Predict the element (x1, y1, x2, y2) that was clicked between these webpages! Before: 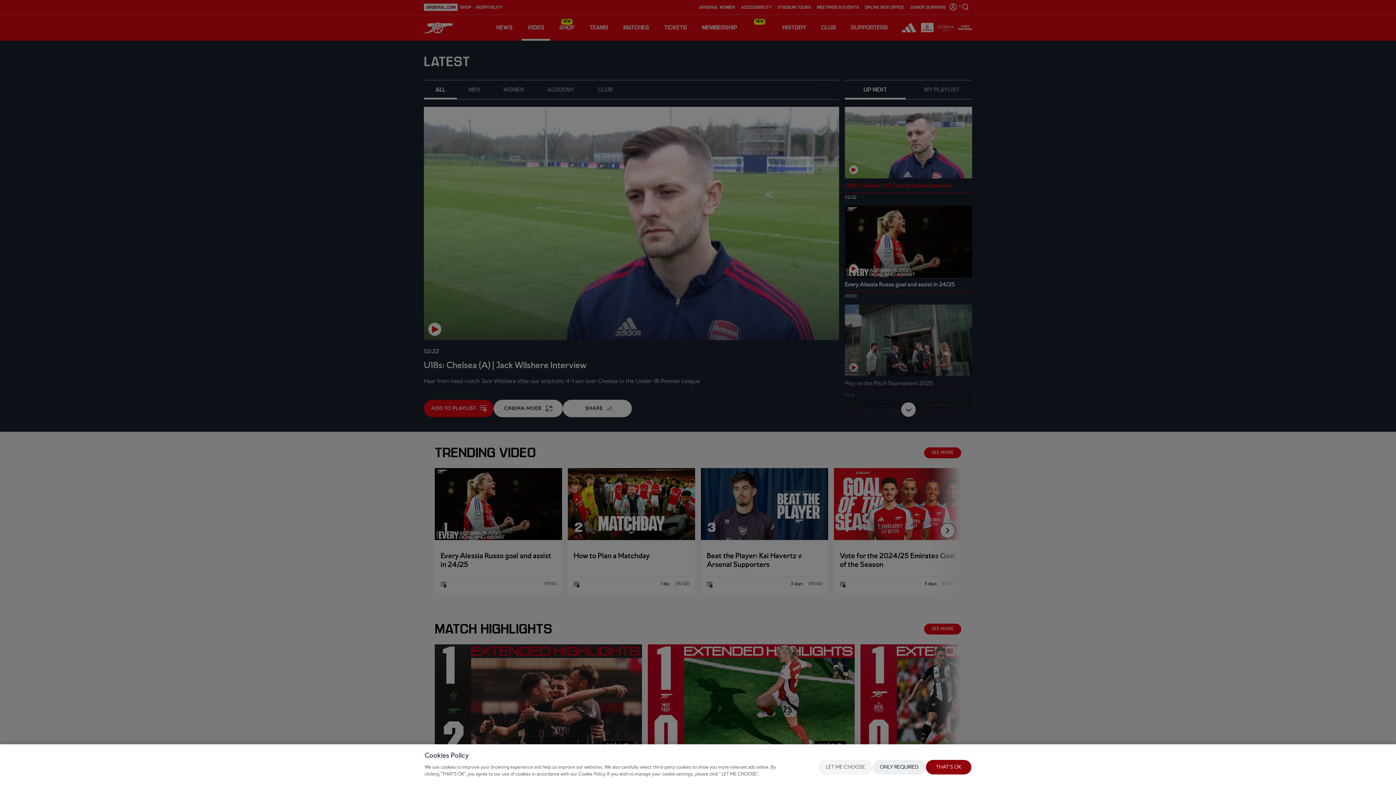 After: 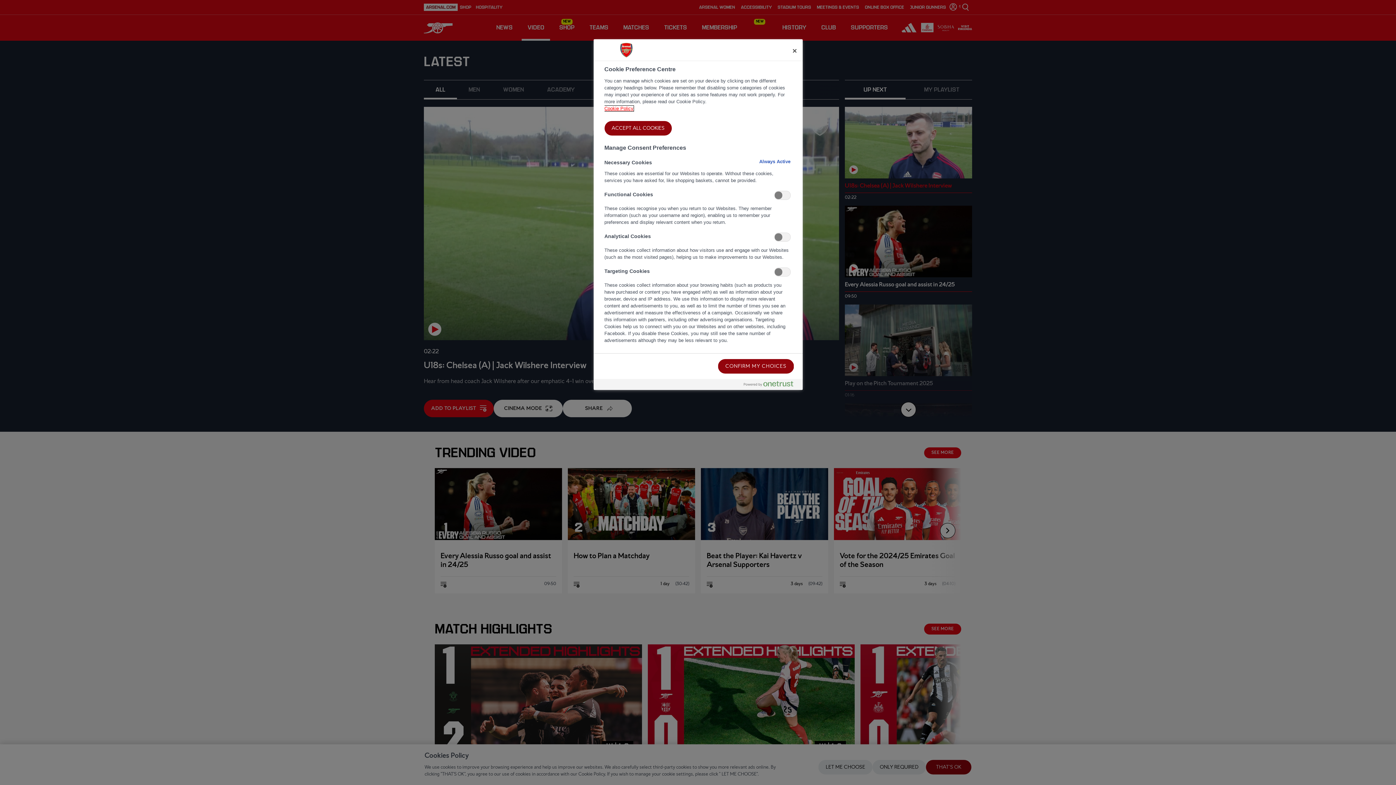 Action: bbox: (818, 760, 872, 774) label: LET ME CHOOSE